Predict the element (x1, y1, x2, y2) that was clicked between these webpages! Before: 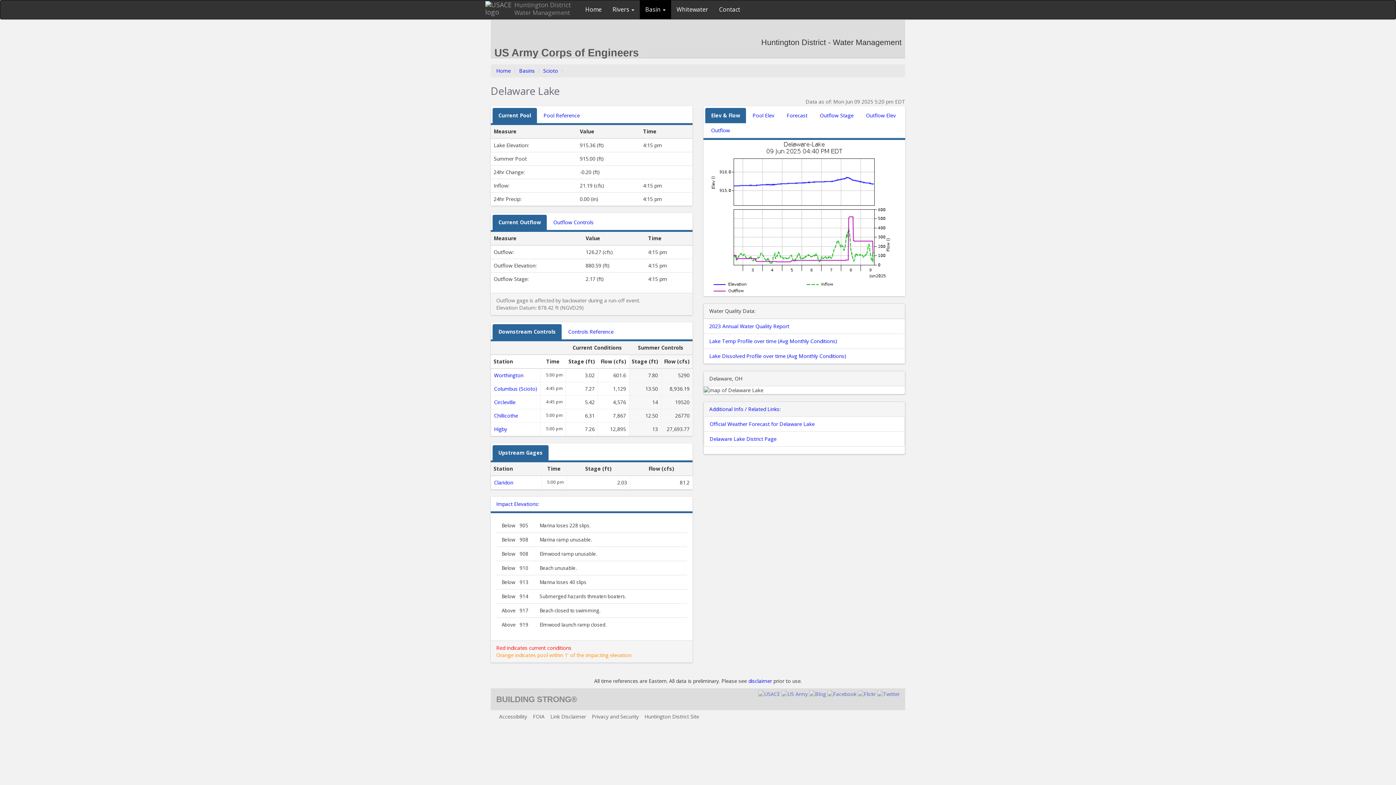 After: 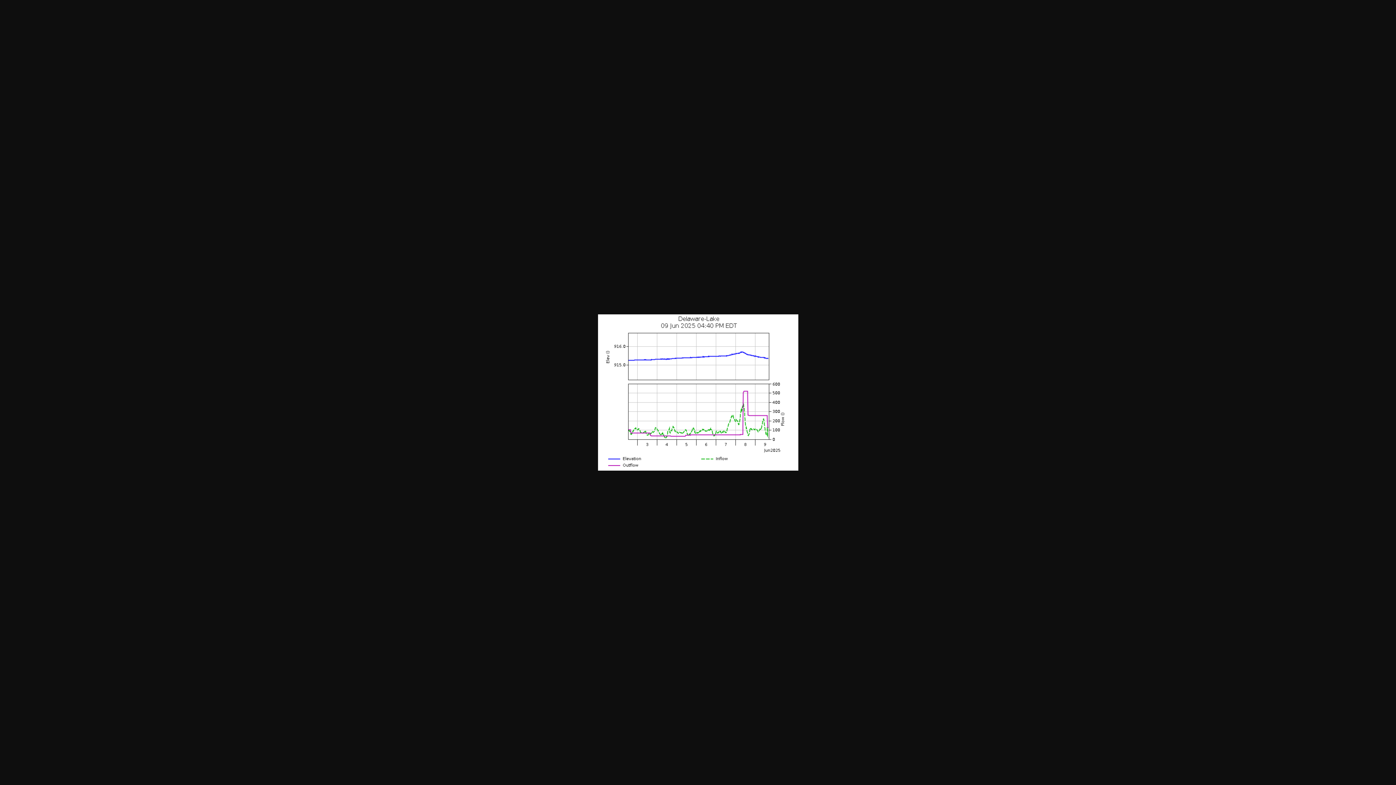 Action: bbox: (703, 214, 904, 221)